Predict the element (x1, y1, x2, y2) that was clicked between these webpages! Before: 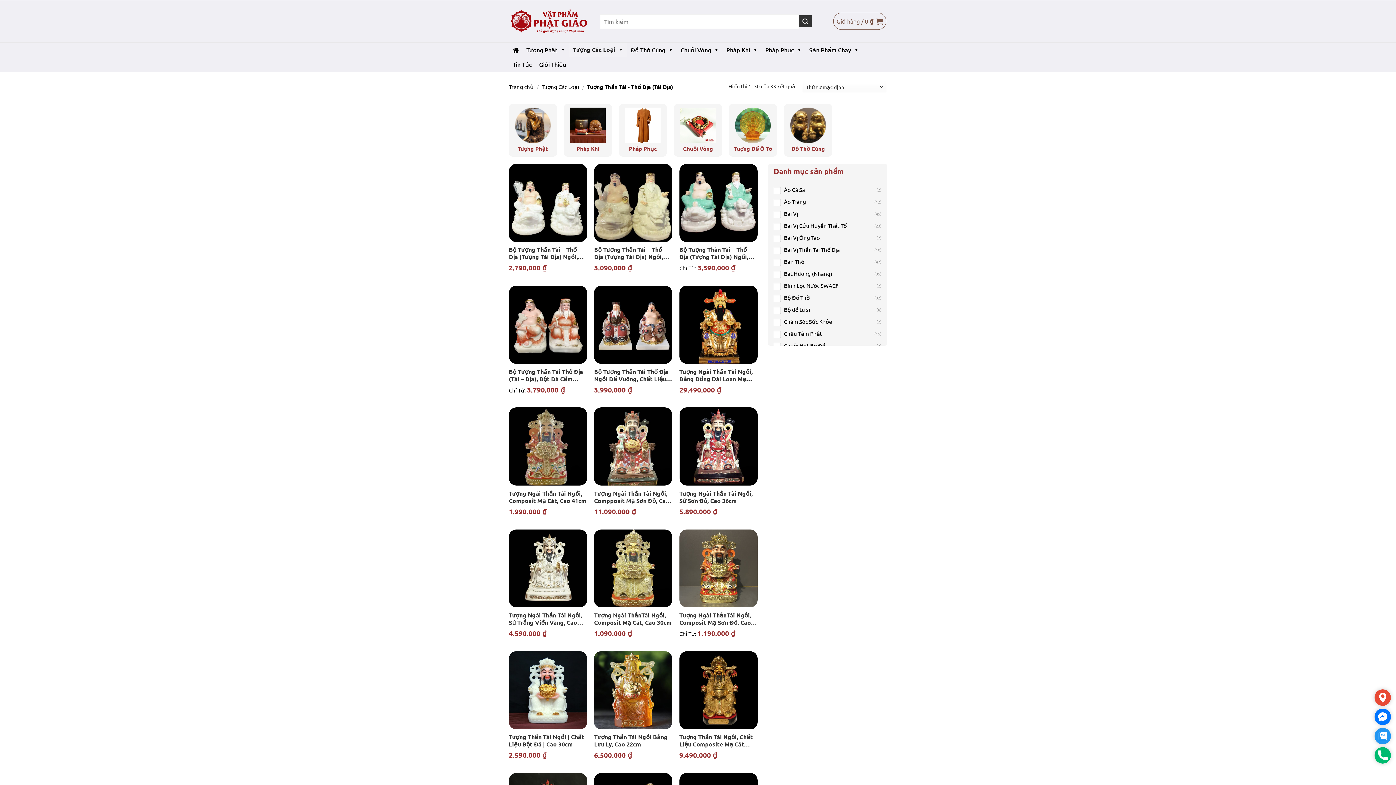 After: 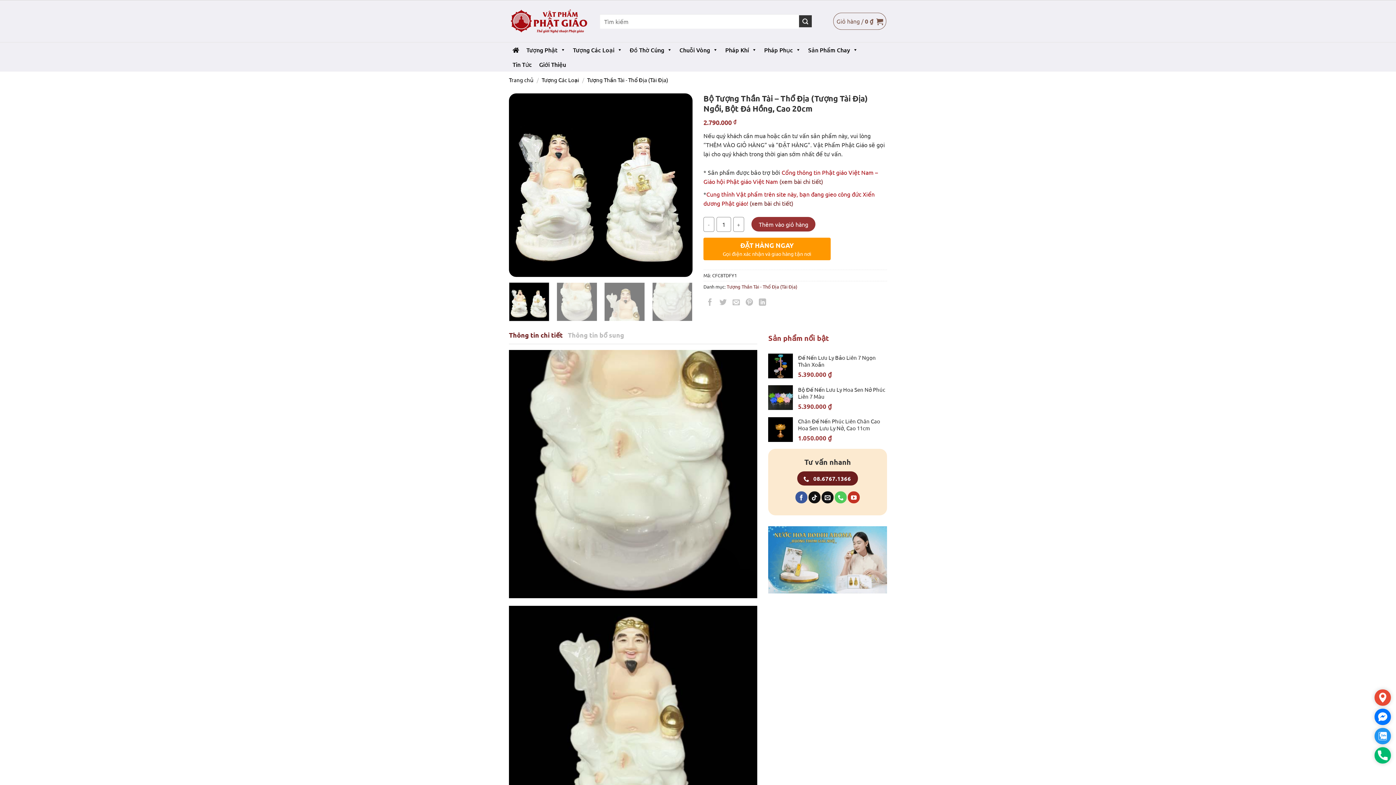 Action: bbox: (509, 246, 587, 260) label: Bộ Tượng Thần Tài – Thổ Địa (Tượng Tài Địa) Ngồi, Bột Đá Hồng, Cao 20cm